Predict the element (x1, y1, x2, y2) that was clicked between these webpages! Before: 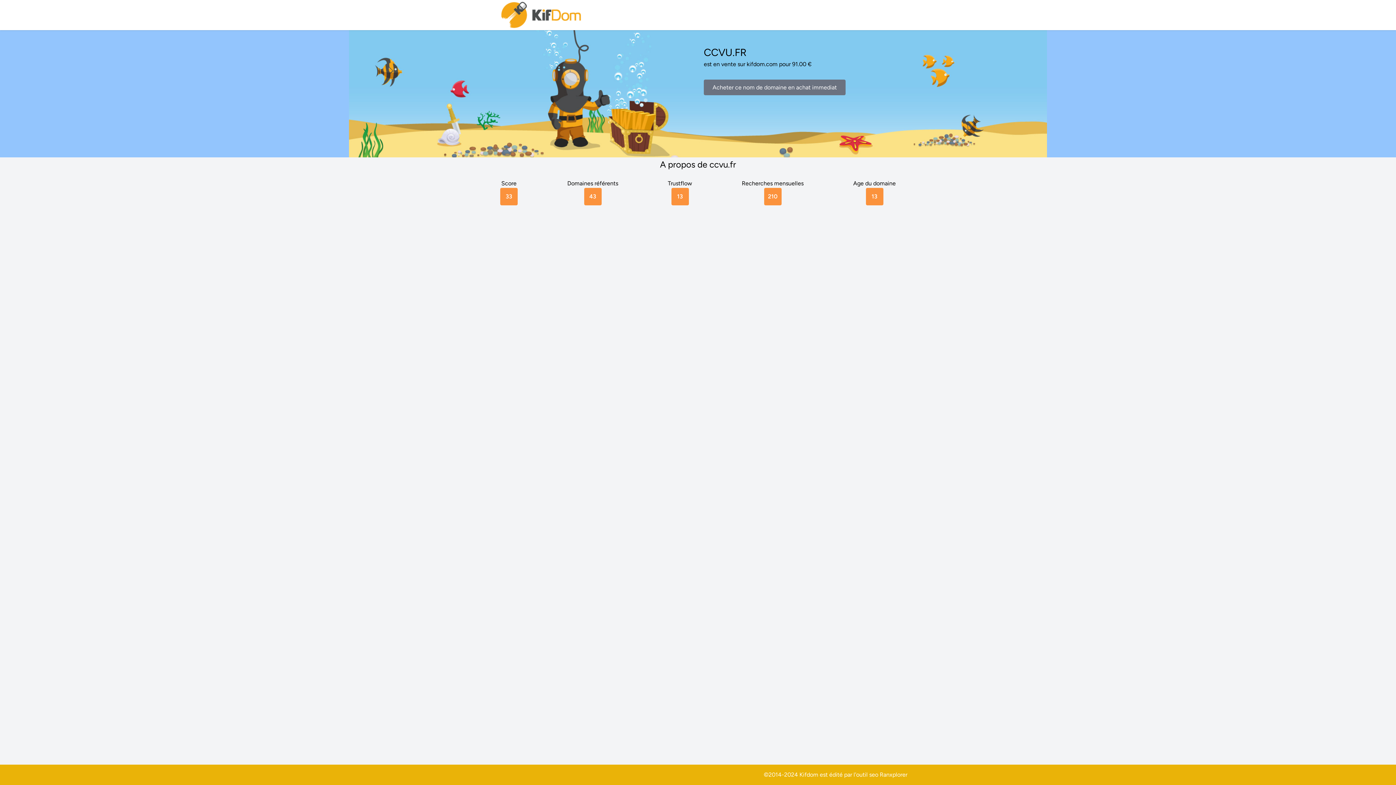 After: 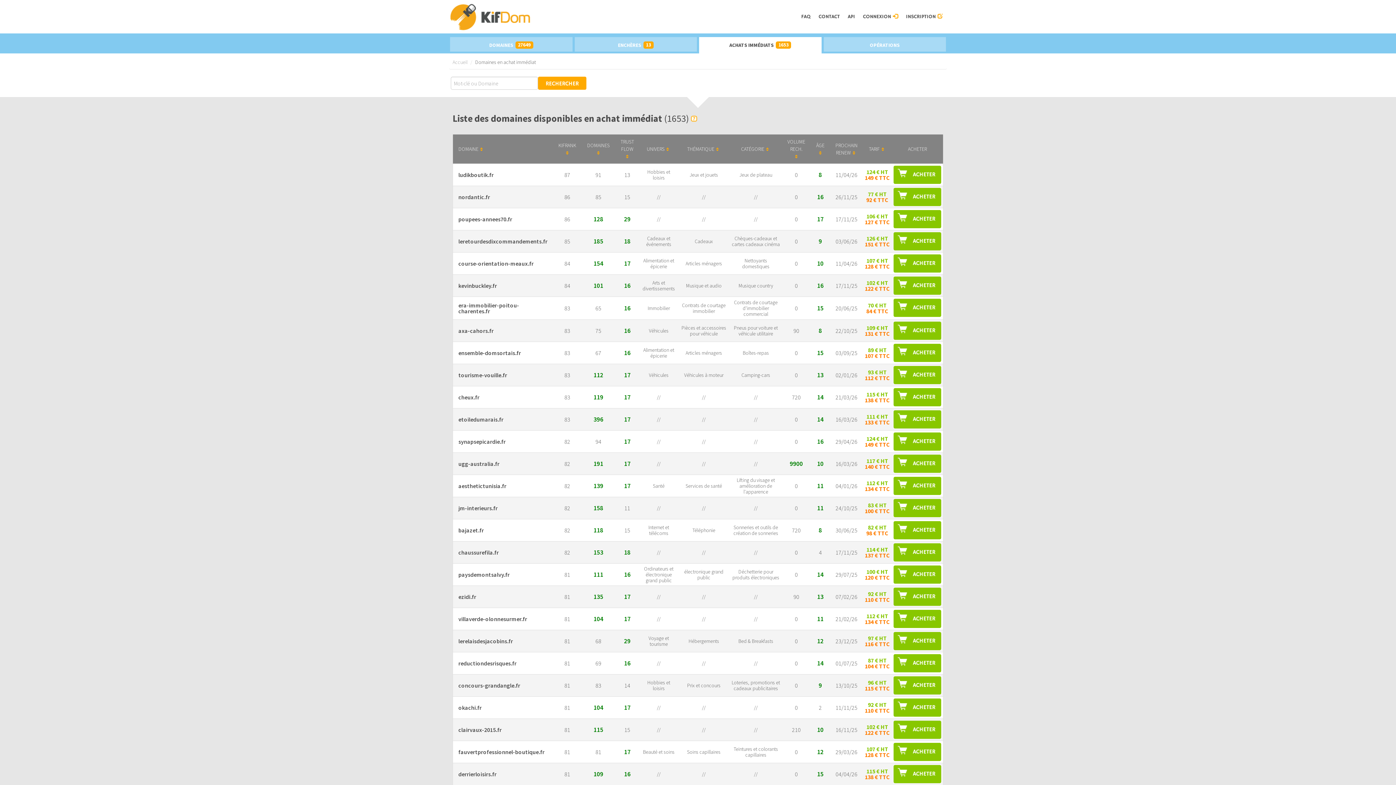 Action: label: Acheter ce nom de domaine en achat immediat bbox: (704, 79, 845, 95)